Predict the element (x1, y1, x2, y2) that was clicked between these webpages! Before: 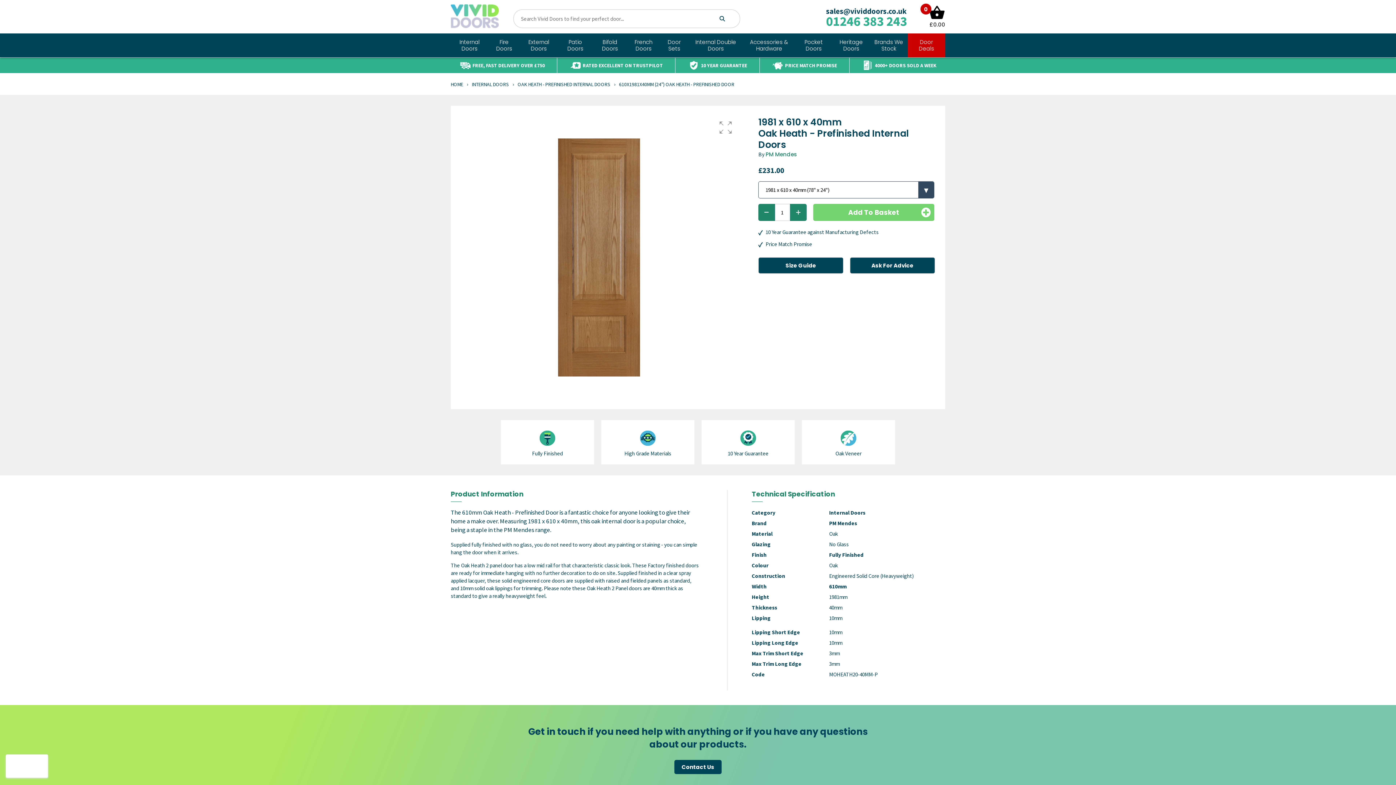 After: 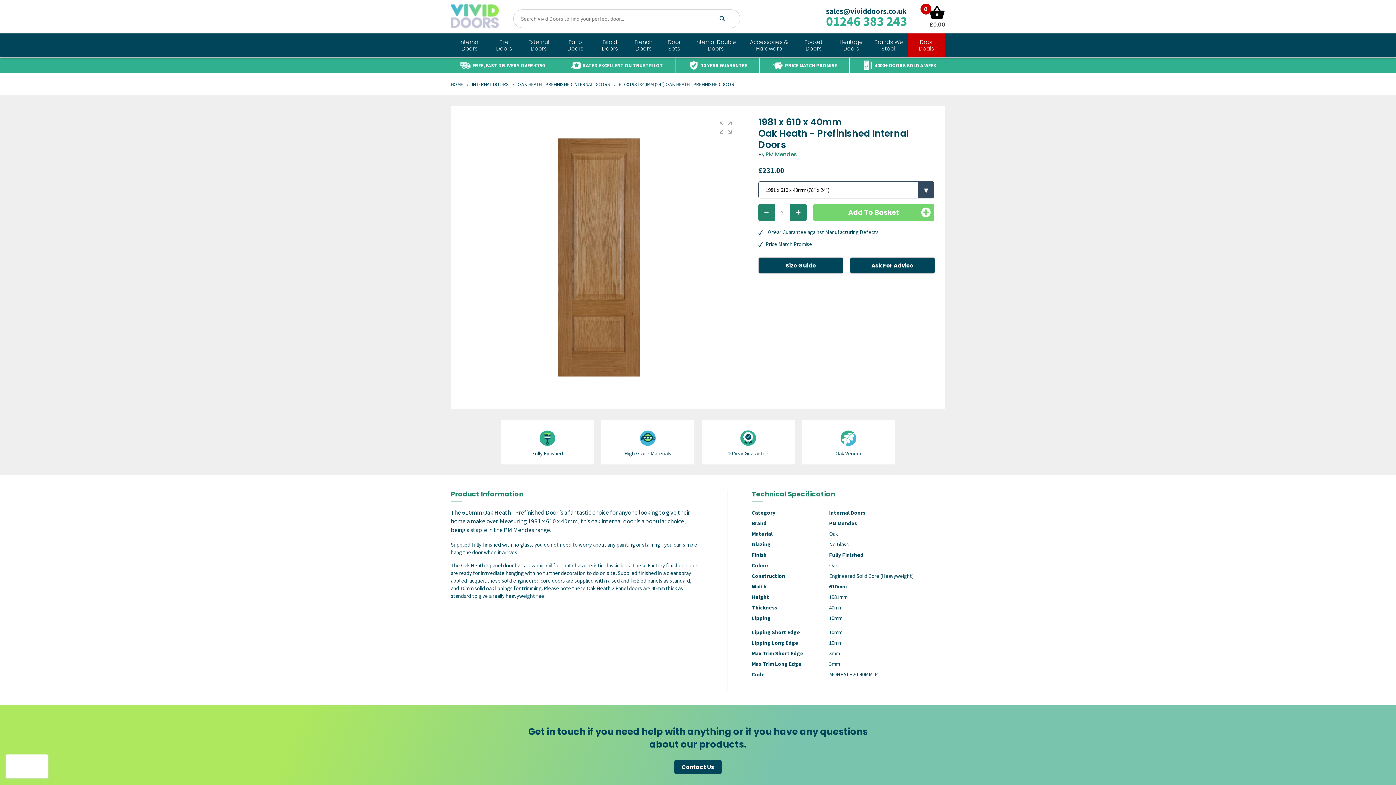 Action: bbox: (790, 204, 806, 221)